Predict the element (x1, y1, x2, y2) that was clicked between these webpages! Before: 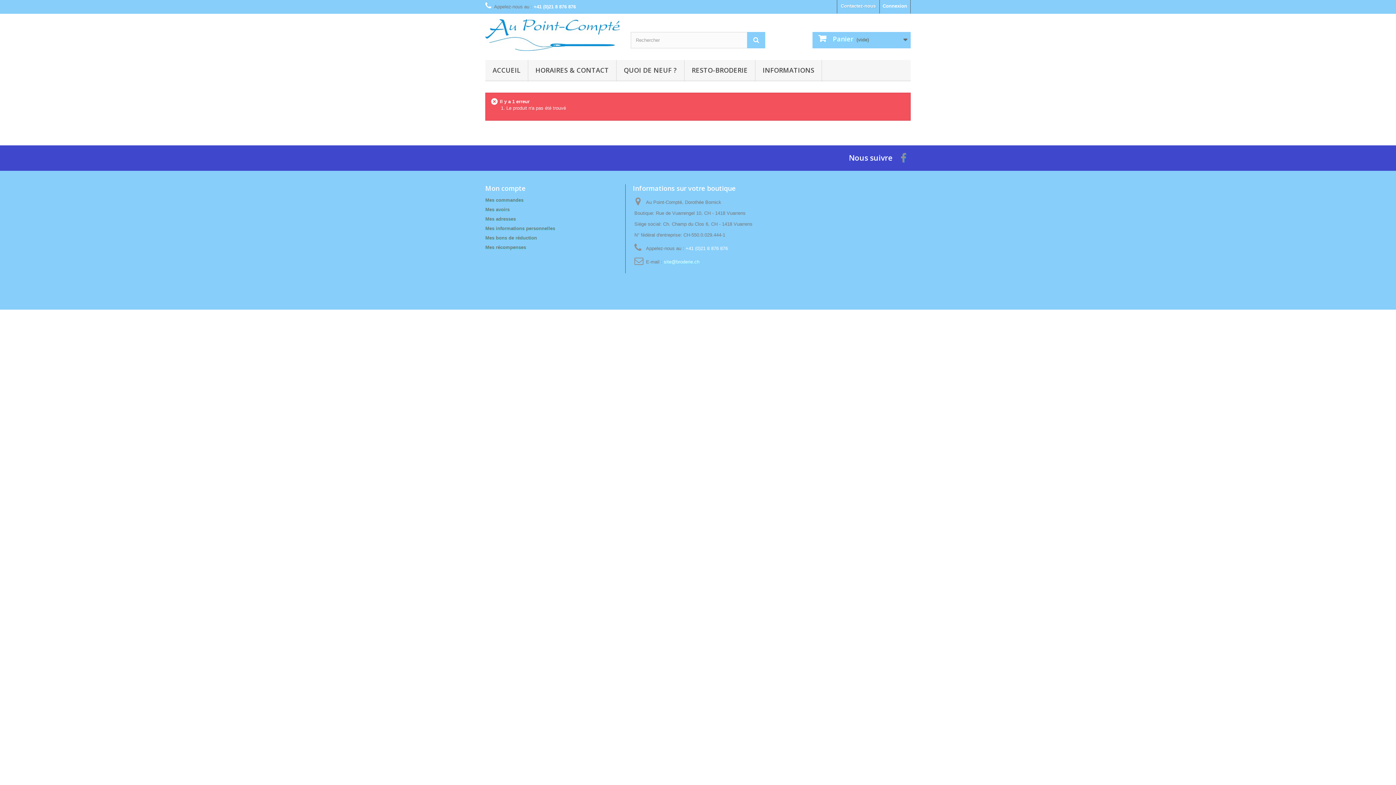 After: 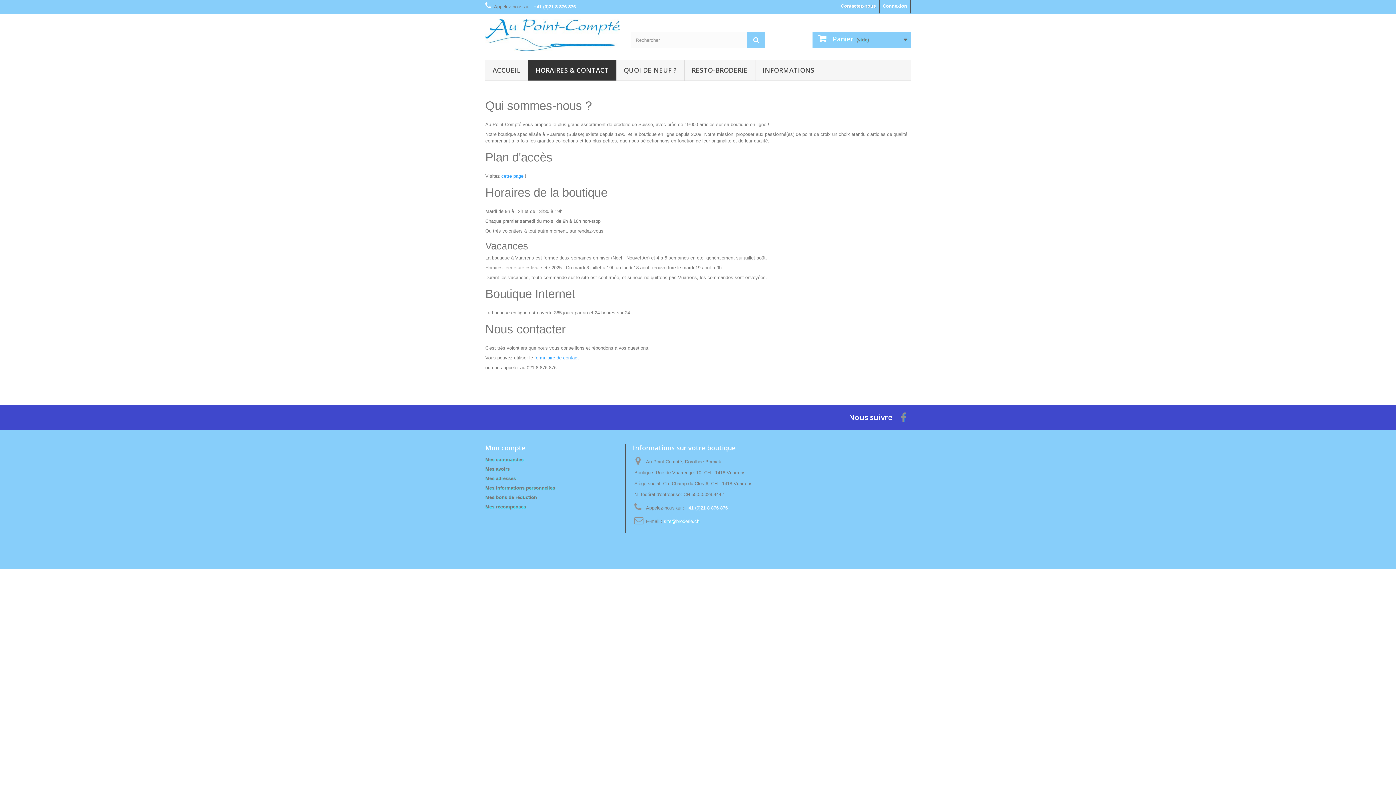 Action: bbox: (528, 60, 616, 81) label: HORAIRES & CONTACT